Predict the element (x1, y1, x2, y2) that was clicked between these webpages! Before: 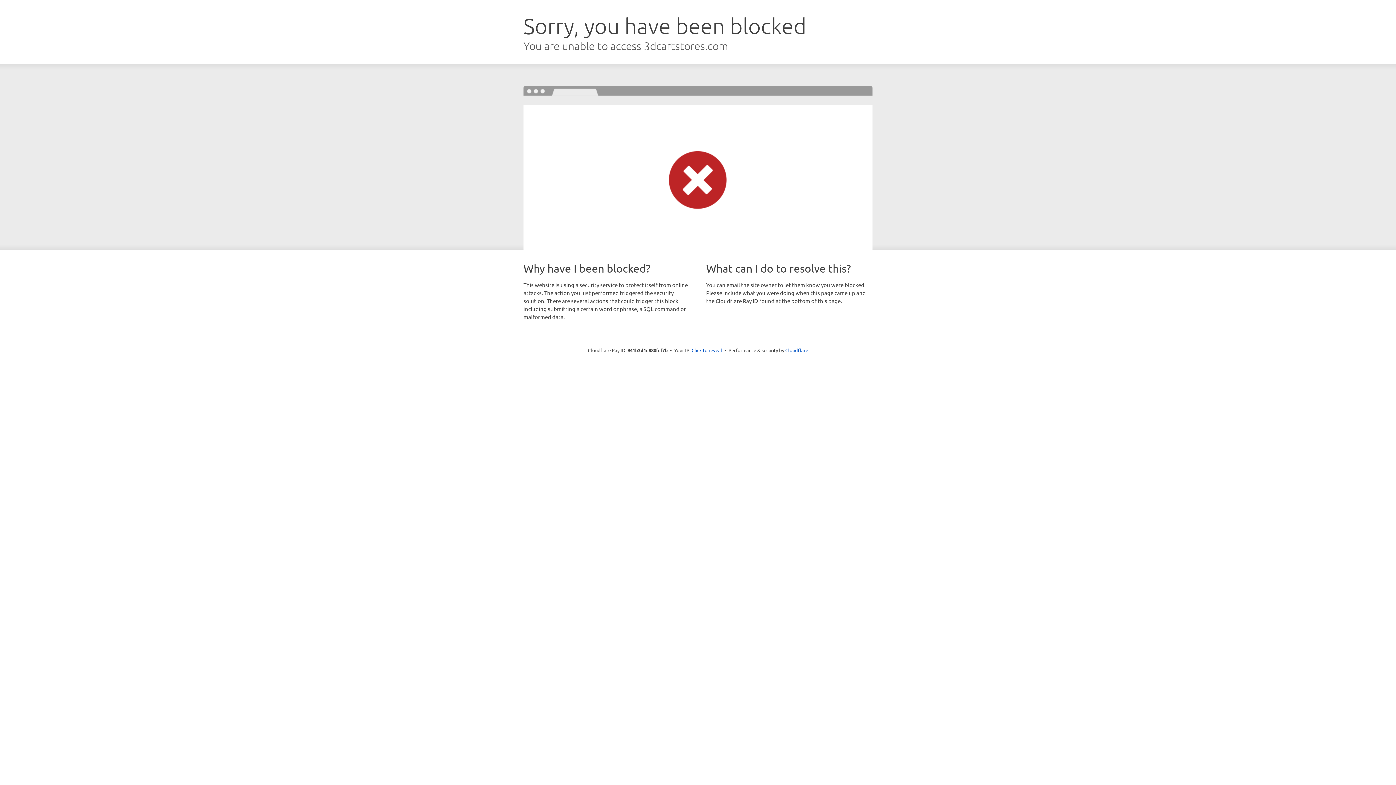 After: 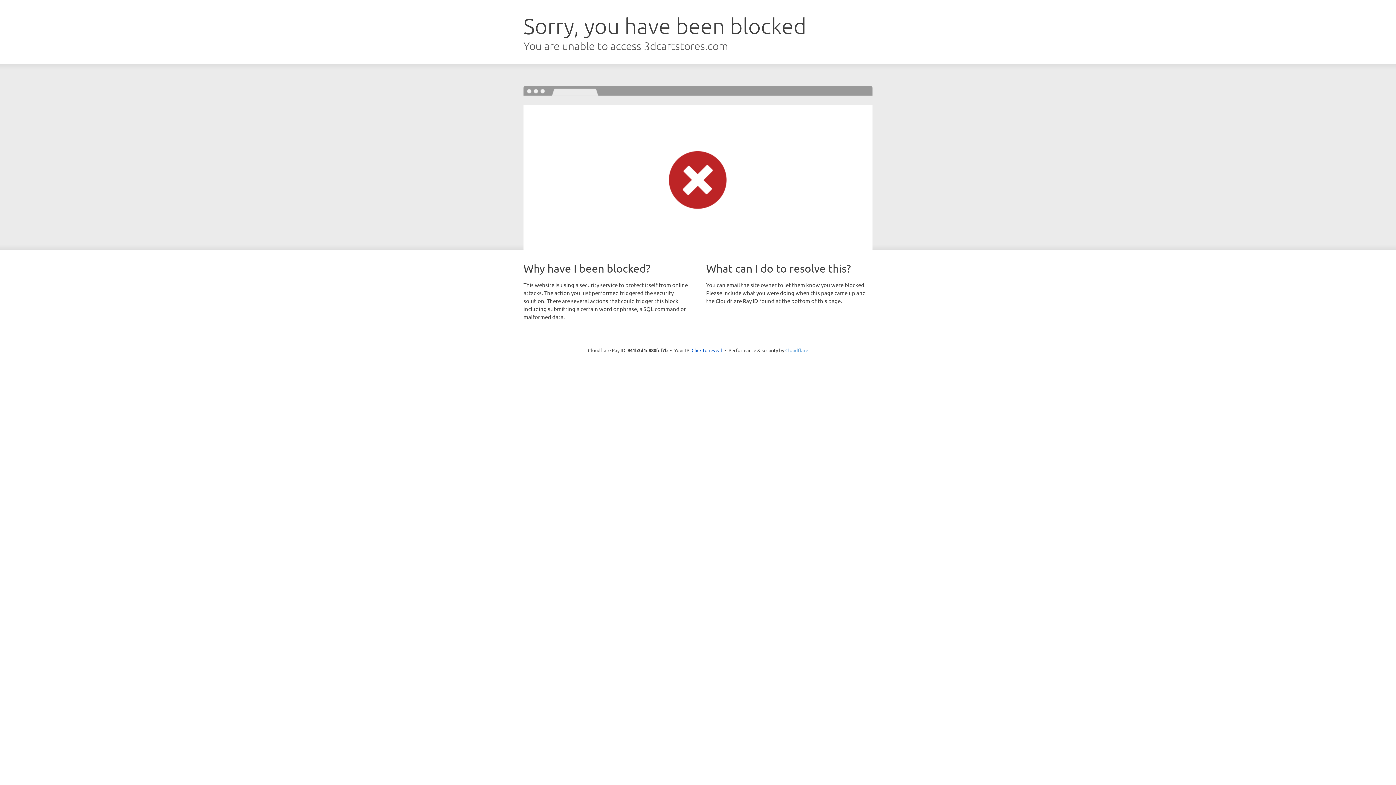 Action: bbox: (785, 347, 808, 353) label: Cloudflare